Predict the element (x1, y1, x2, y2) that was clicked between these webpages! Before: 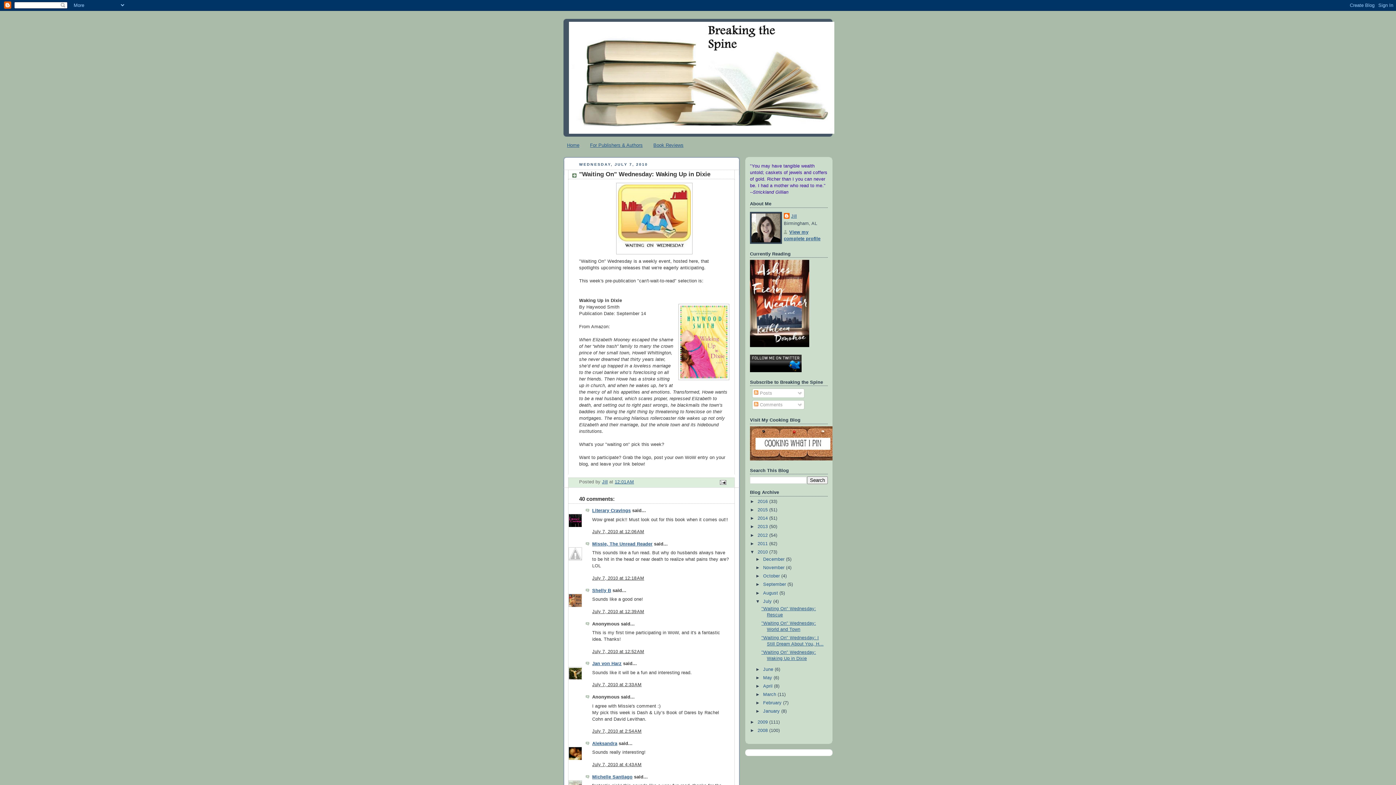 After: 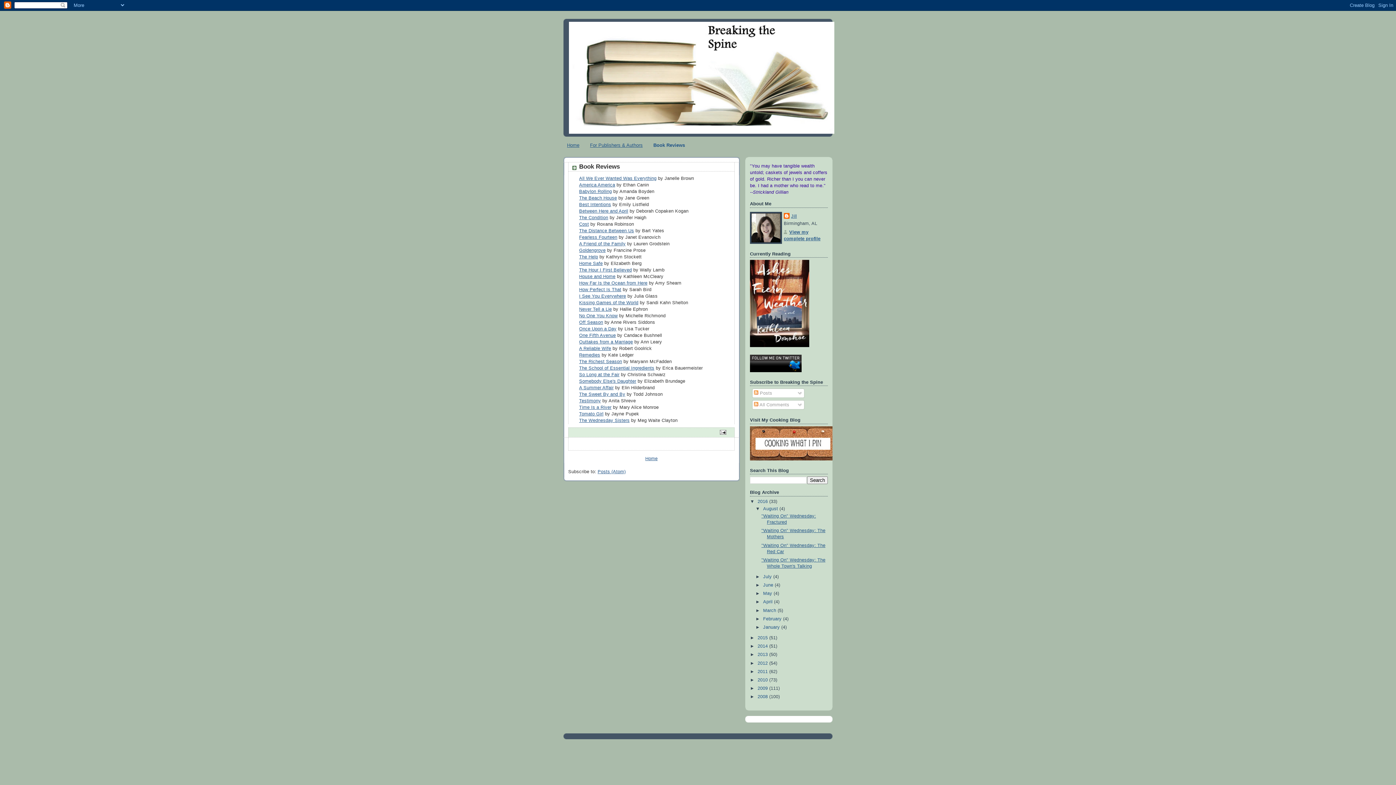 Action: bbox: (653, 142, 683, 148) label: Book Reviews